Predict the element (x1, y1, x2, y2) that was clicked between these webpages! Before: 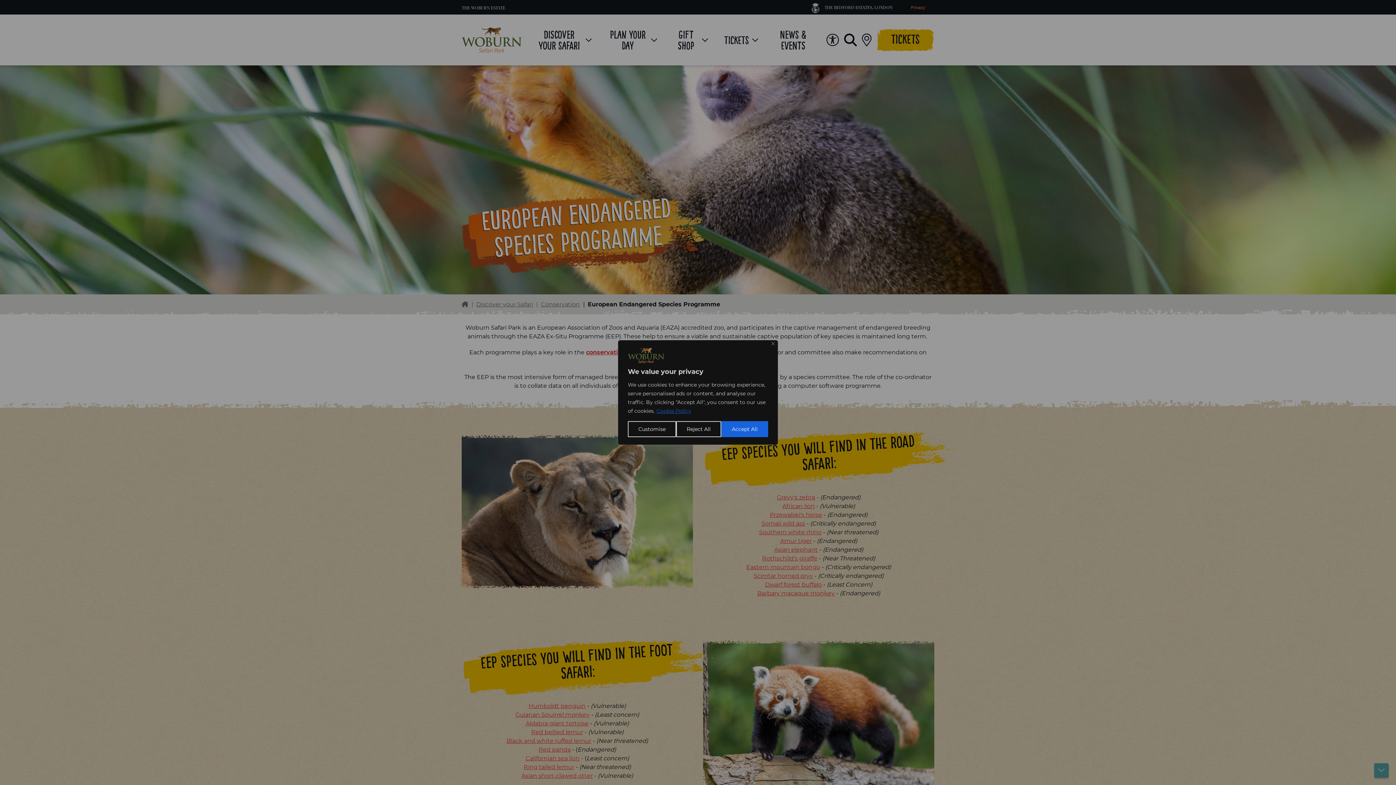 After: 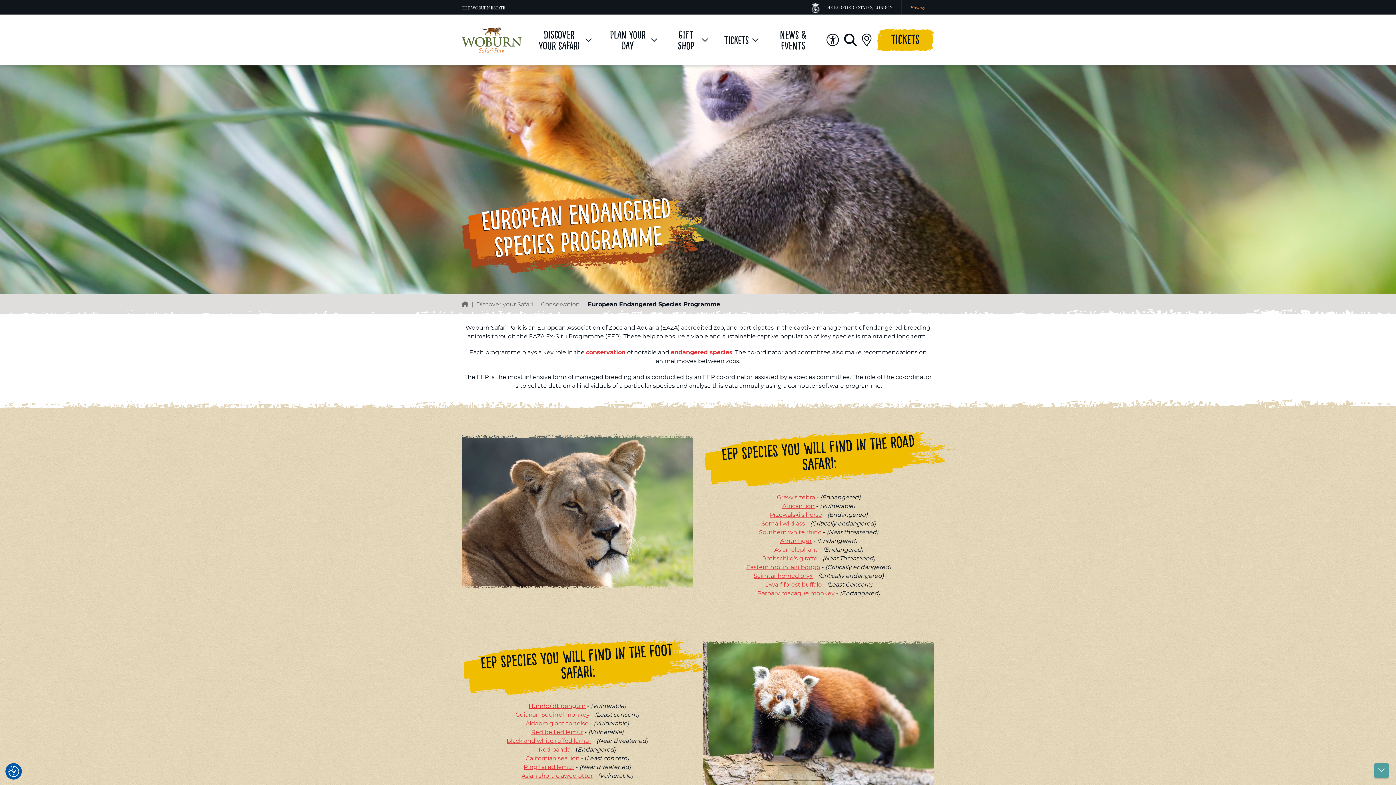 Action: label: Accept All bbox: (721, 421, 768, 437)